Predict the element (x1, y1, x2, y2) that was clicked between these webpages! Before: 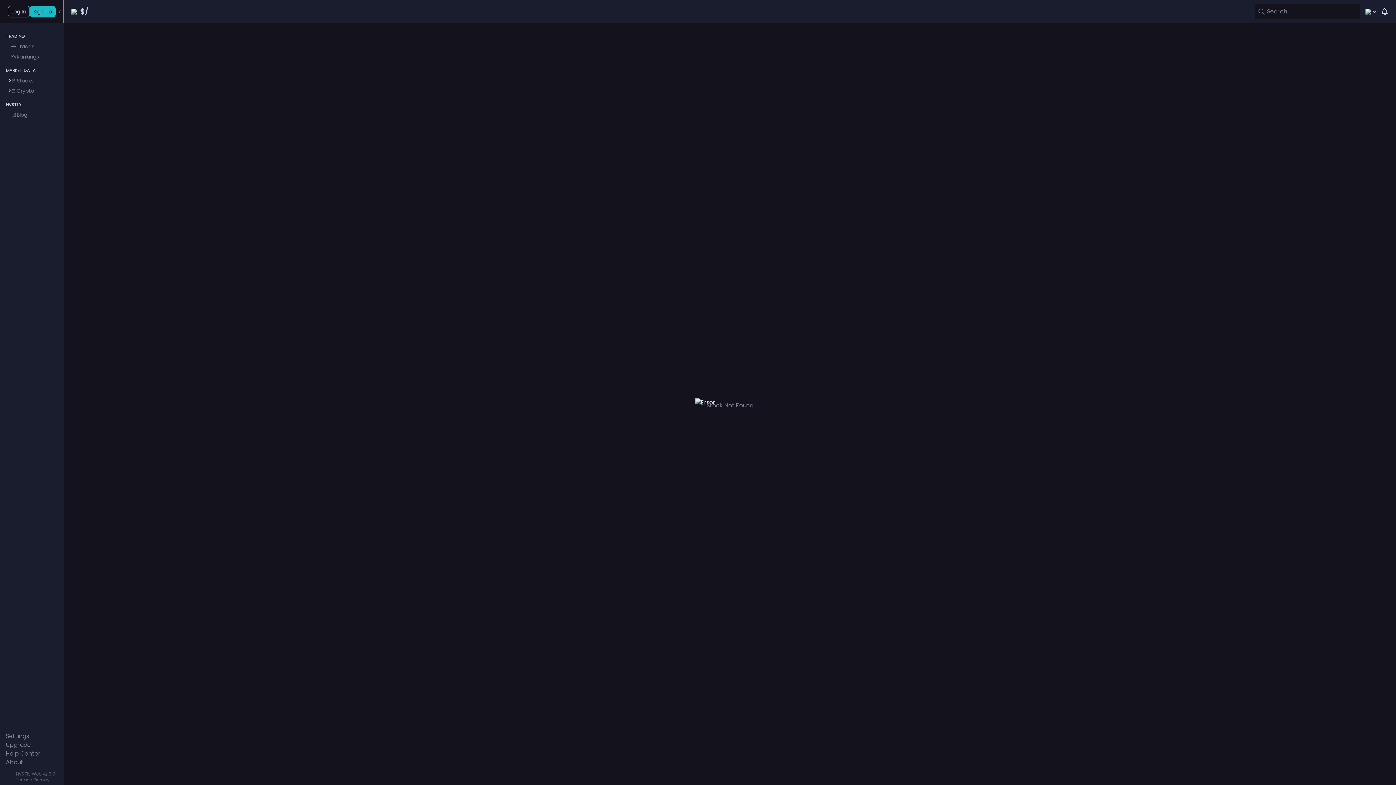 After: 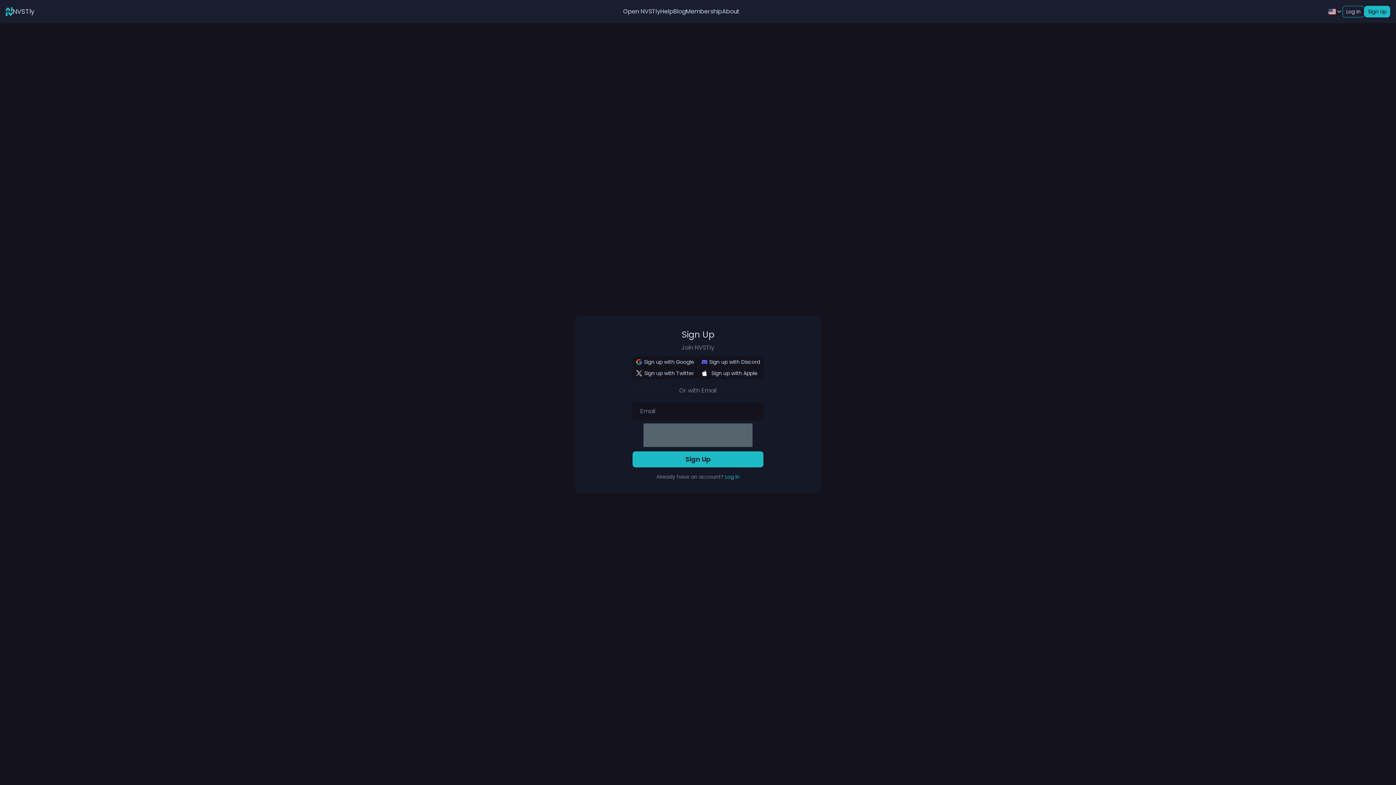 Action: bbox: (29, 5, 55, 17) label: Sign Up